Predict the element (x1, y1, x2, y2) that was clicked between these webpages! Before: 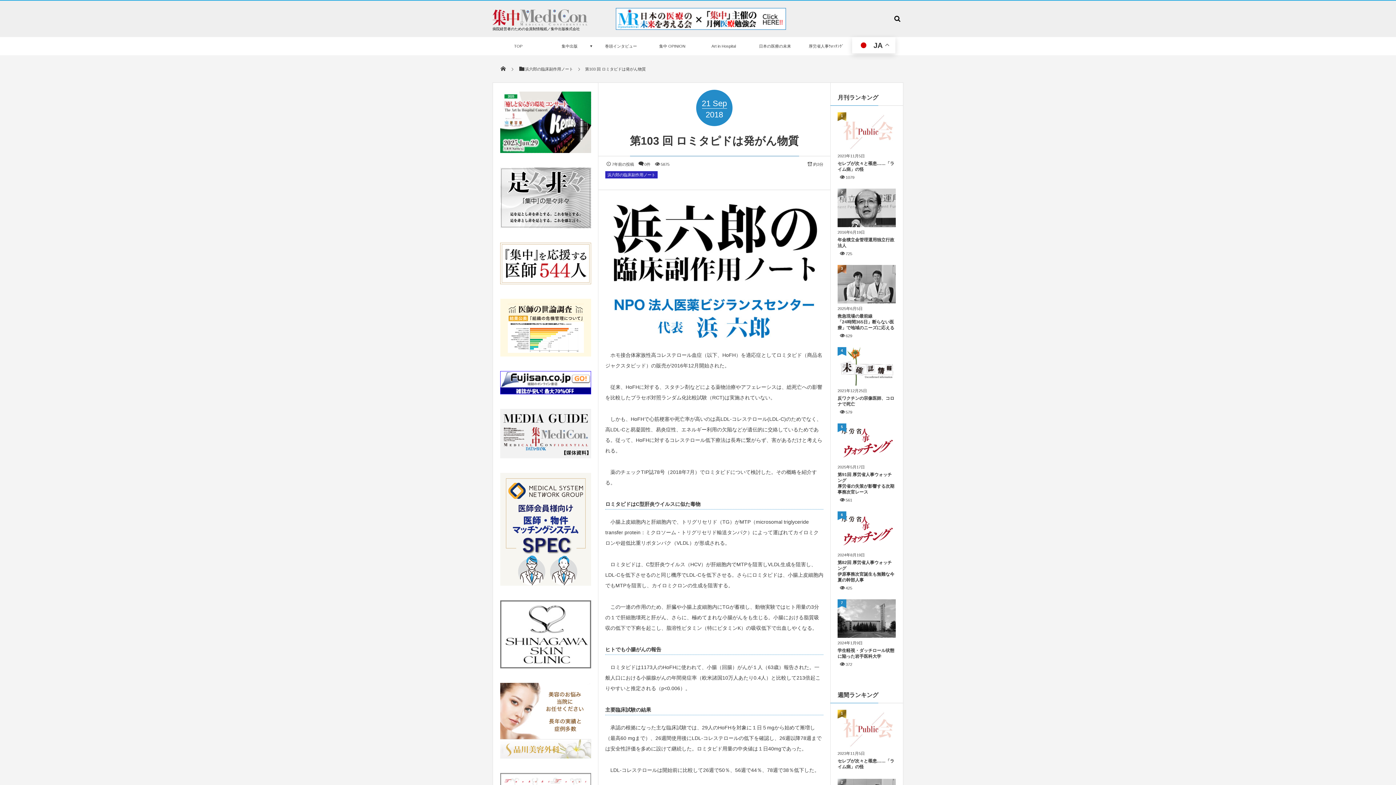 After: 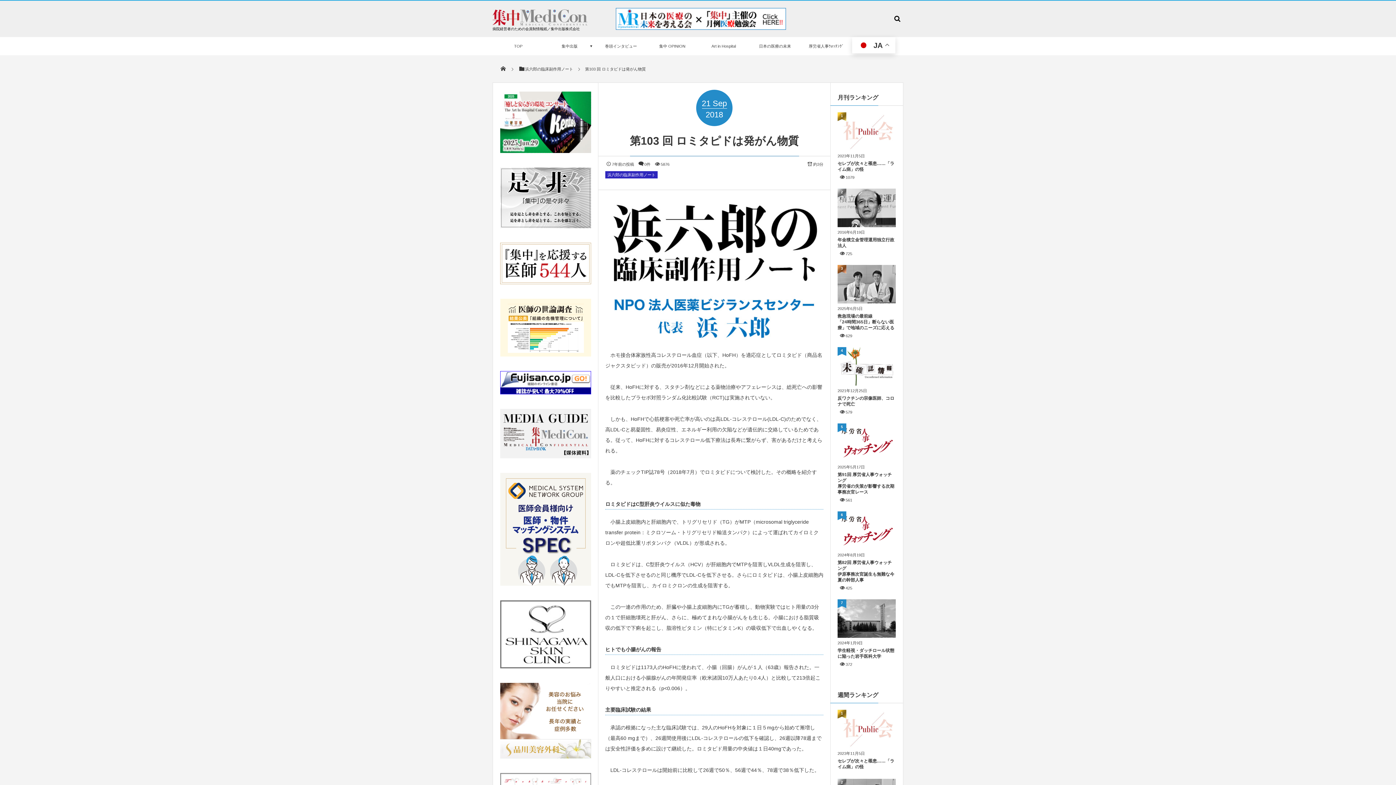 Action: bbox: (585, 66, 645, 71) label: 第103 回 ロミタピドは発がん物質